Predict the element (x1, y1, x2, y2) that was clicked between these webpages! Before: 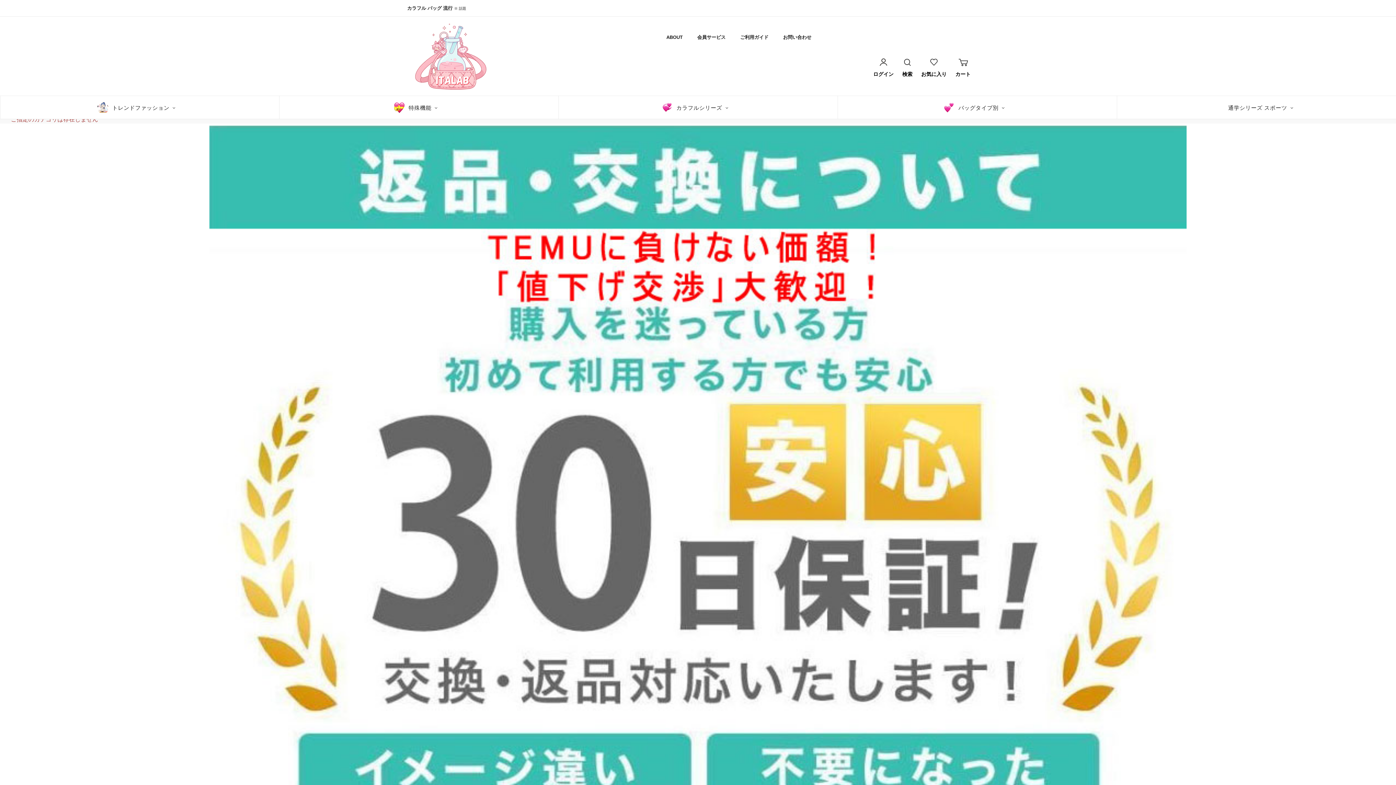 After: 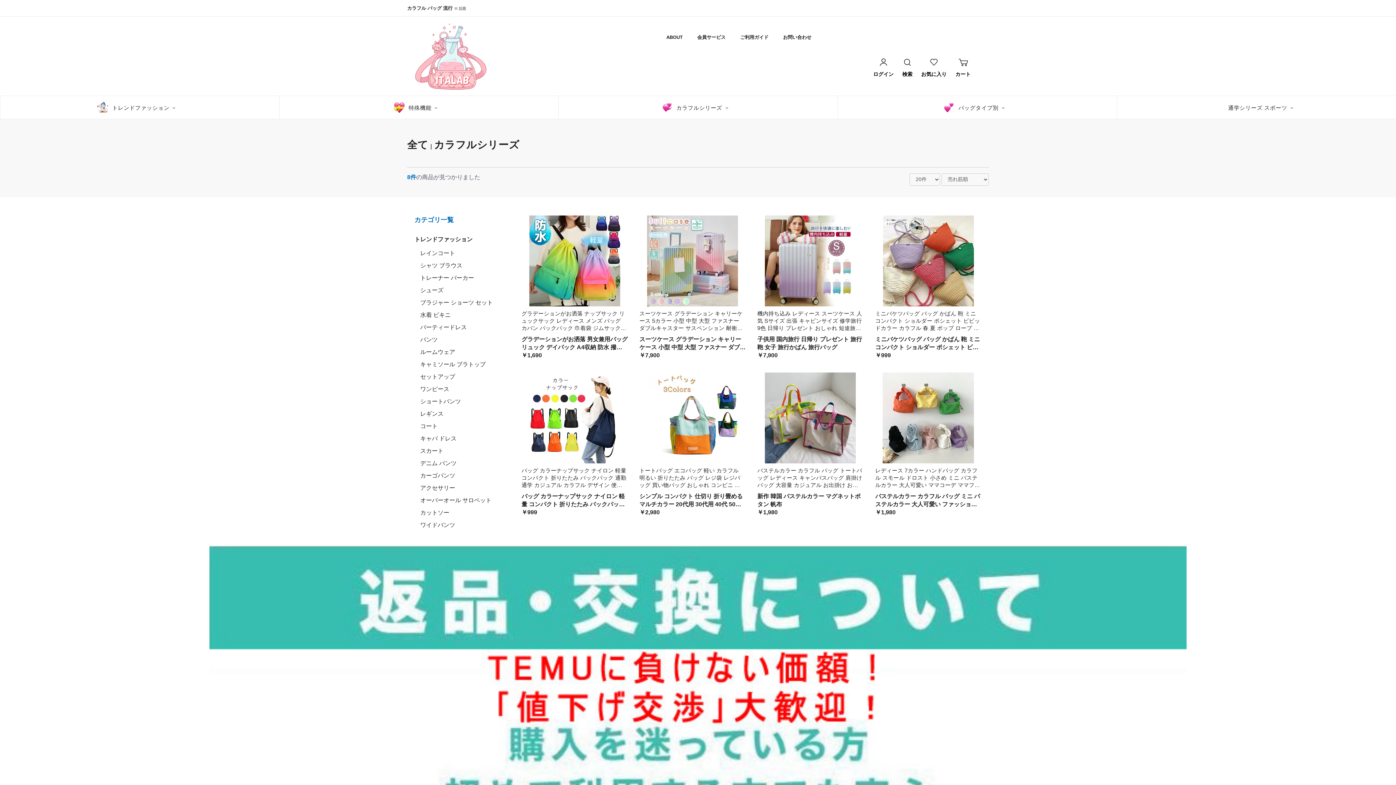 Action: bbox: (669, 96, 729, 118) label: カラフルシリーズ